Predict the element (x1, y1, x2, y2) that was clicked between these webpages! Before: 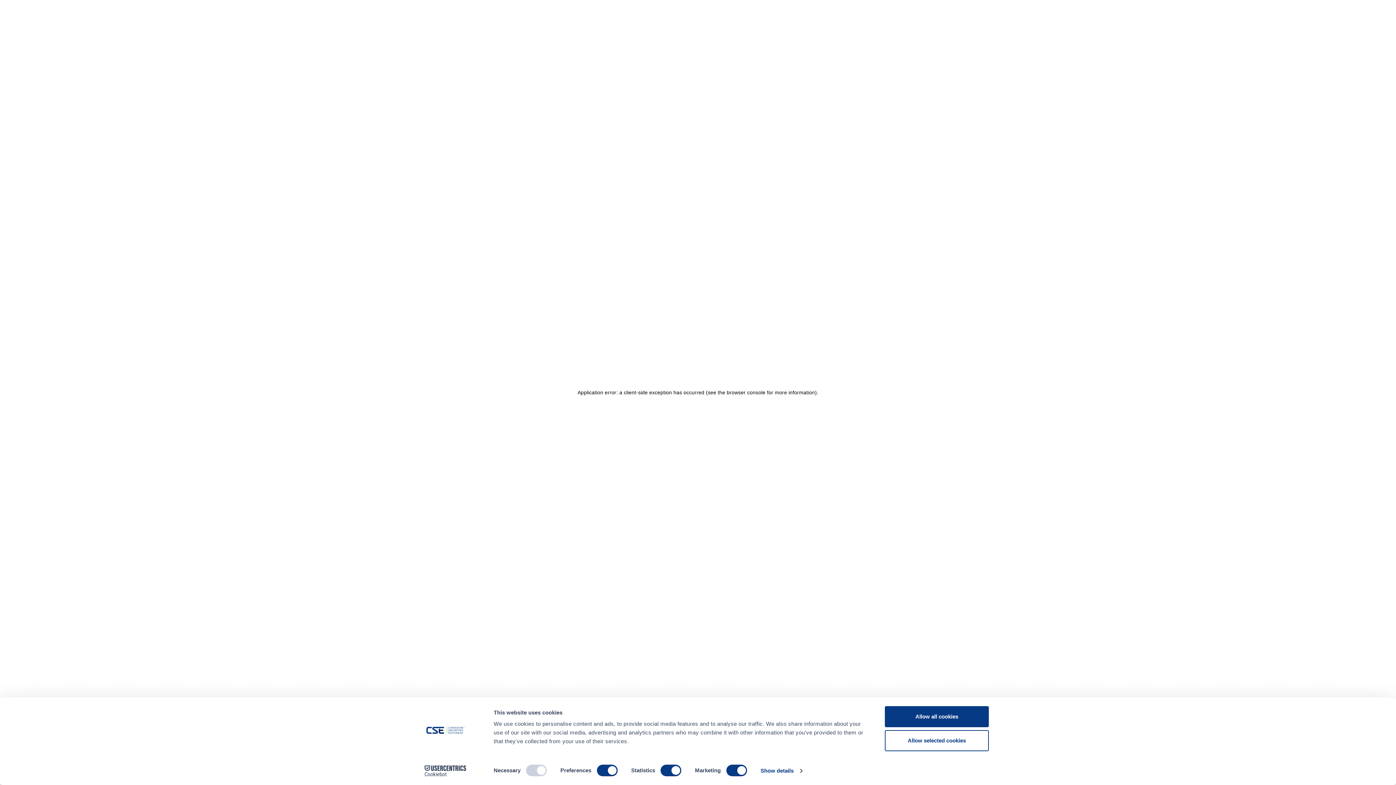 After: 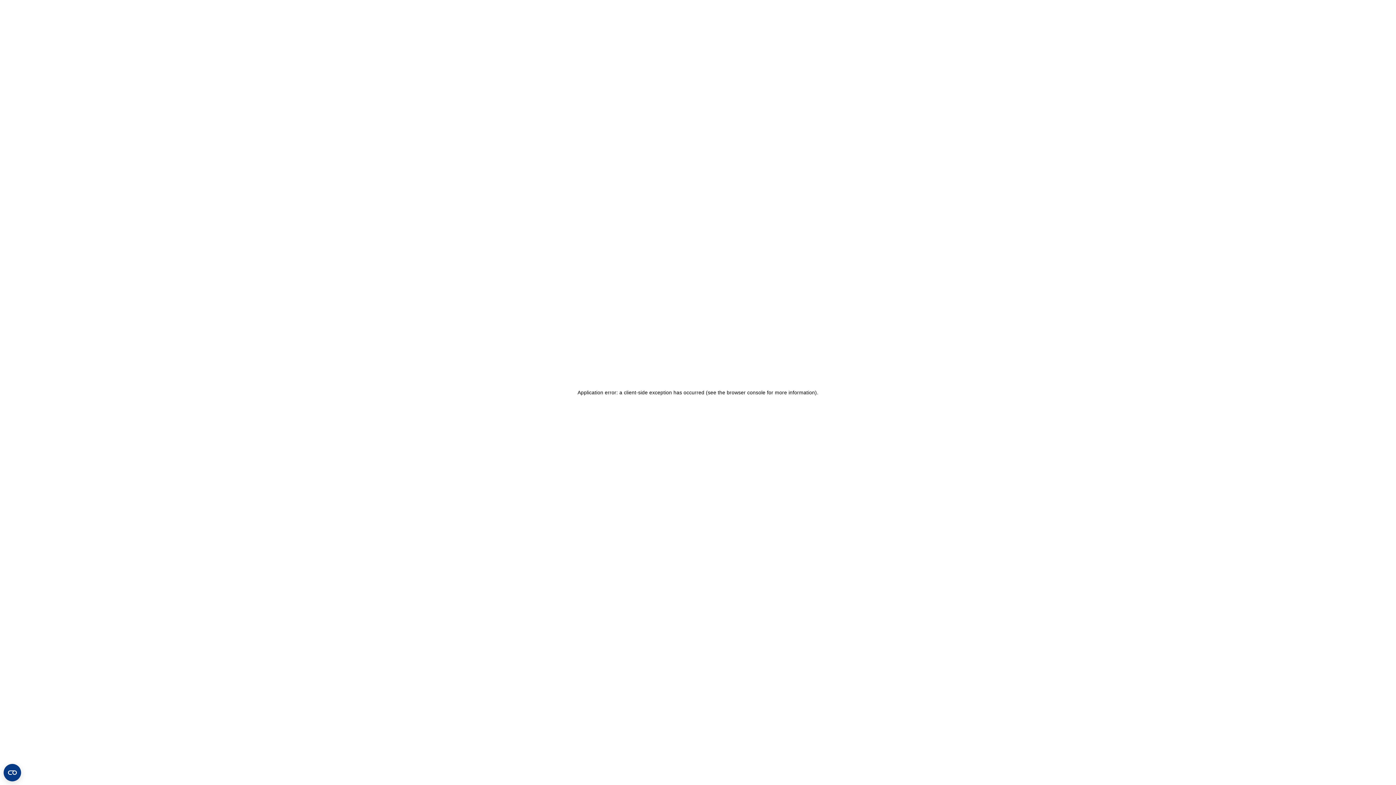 Action: bbox: (885, 706, 989, 727) label: Allow all cookies